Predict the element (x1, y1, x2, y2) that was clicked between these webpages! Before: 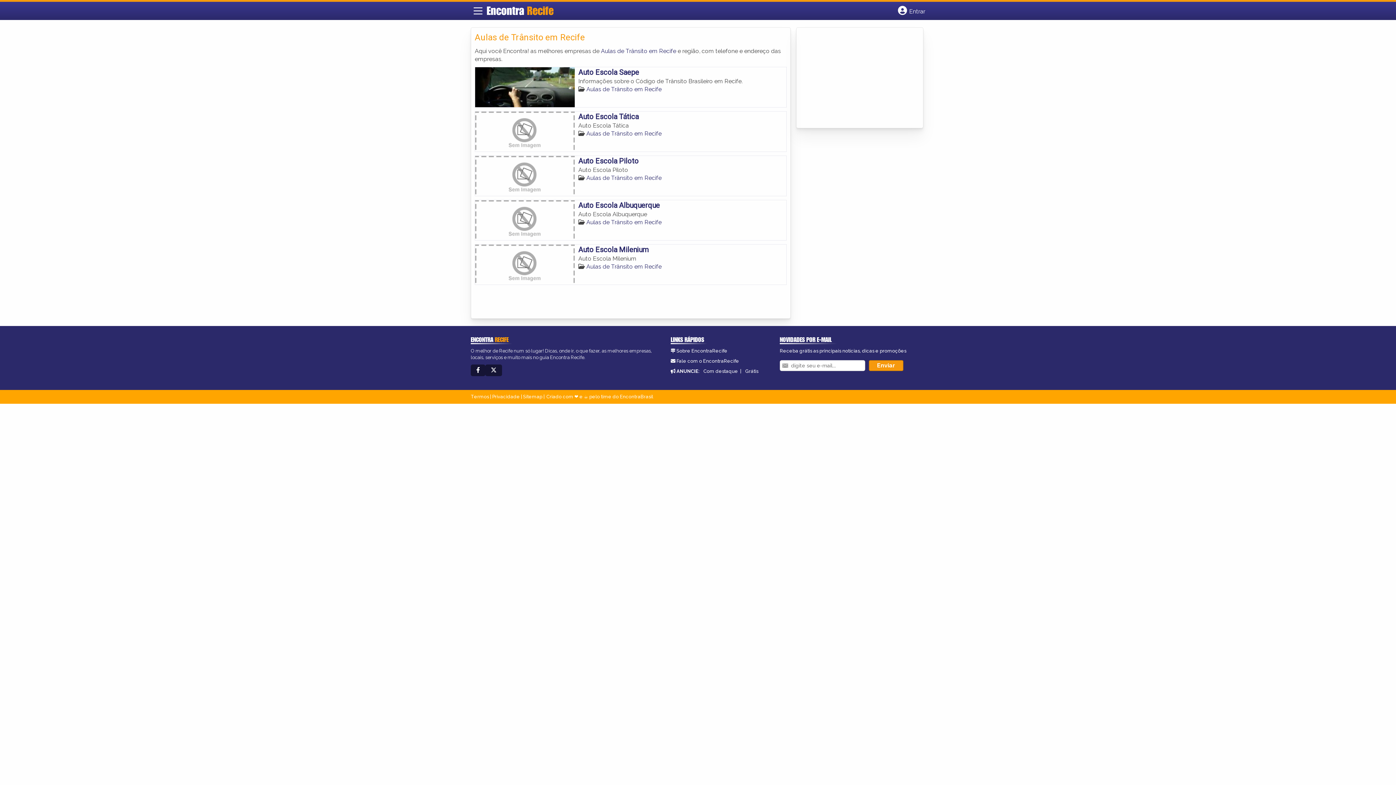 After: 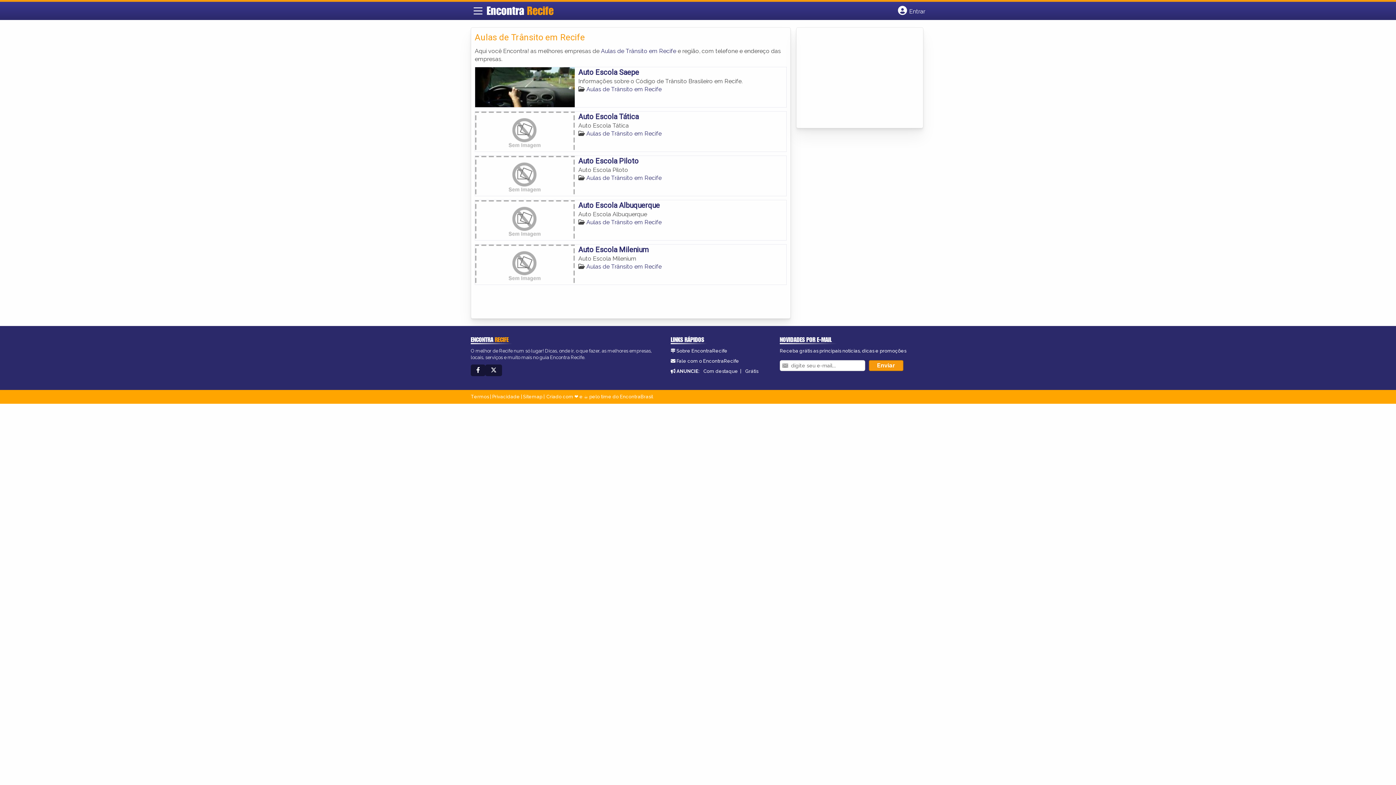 Action: bbox: (586, 130, 661, 136) label: Aulas de Trânsito em Recife